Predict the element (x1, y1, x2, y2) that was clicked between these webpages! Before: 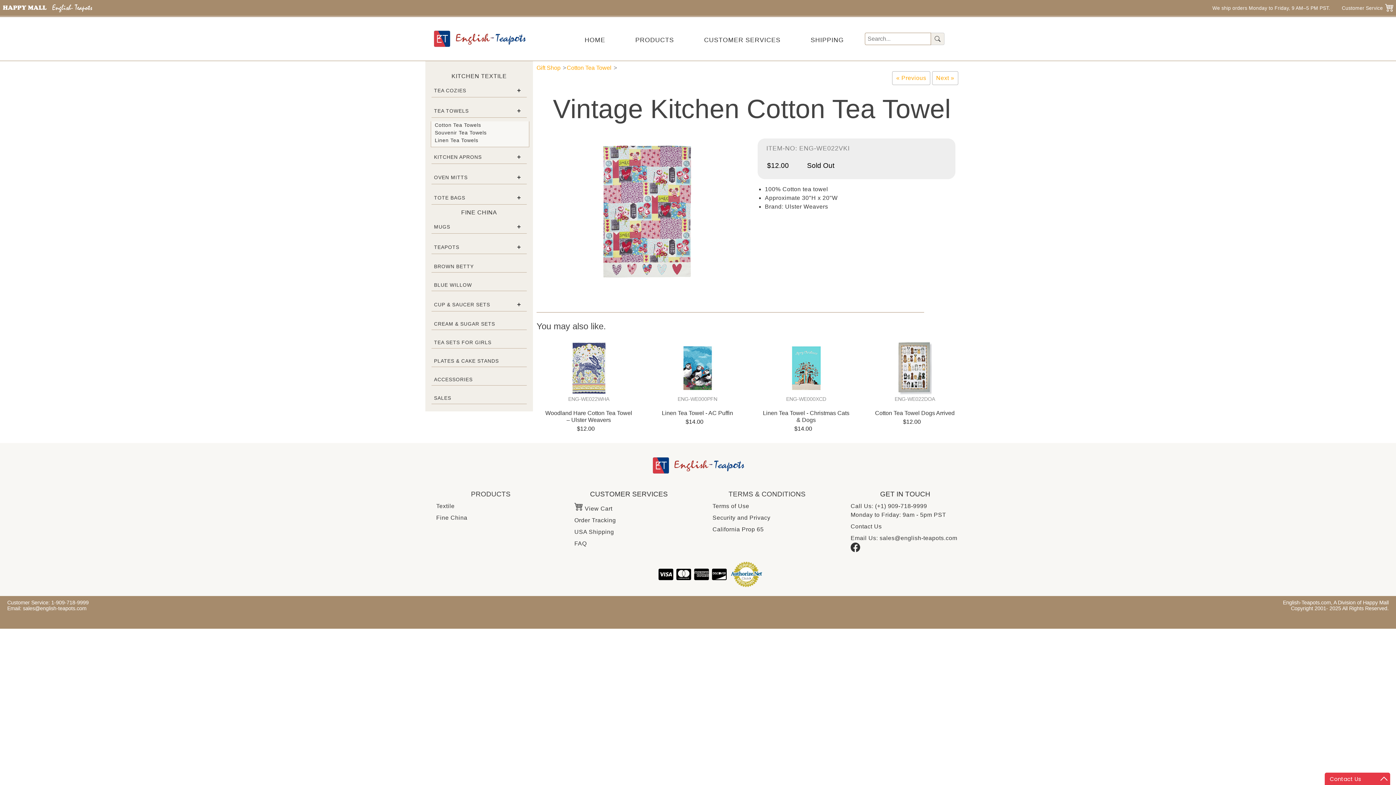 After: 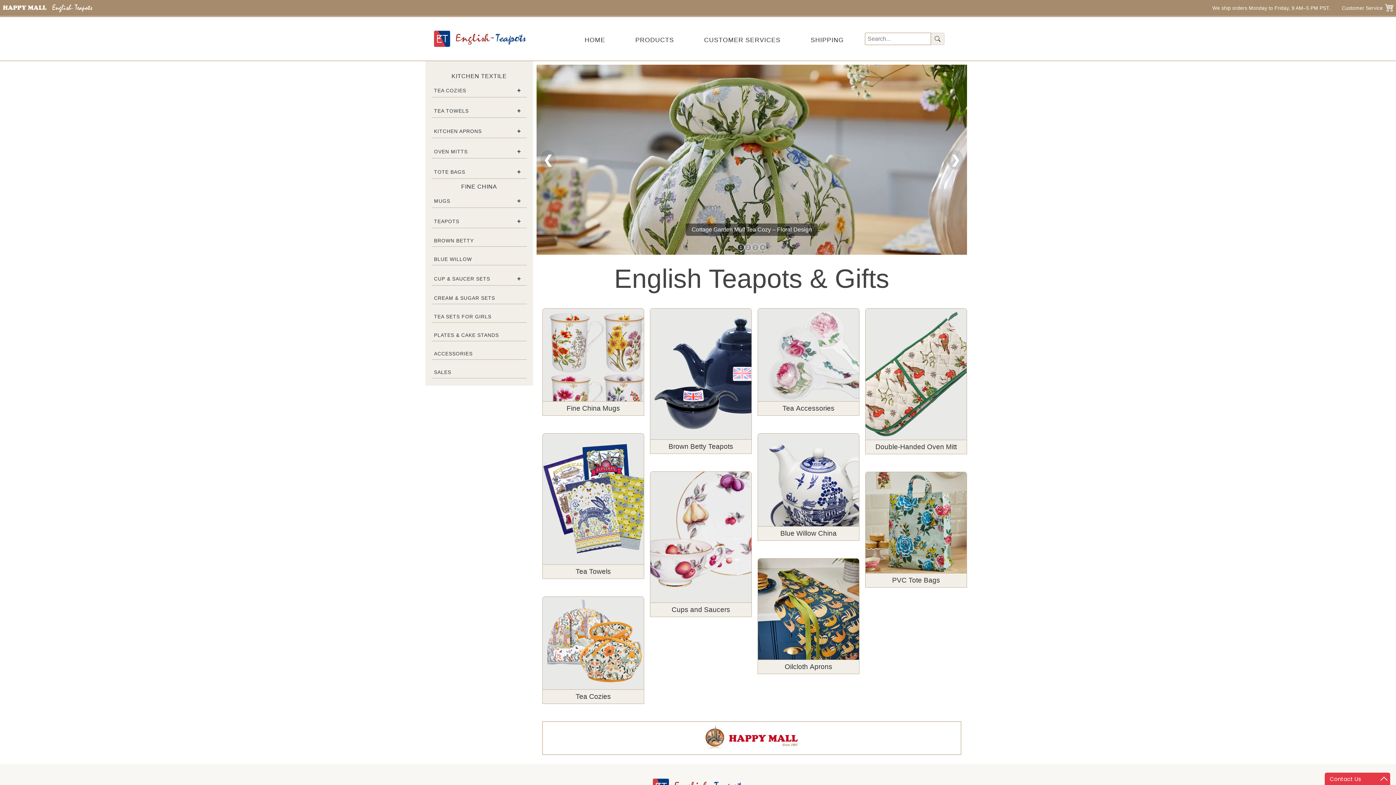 Action: bbox: (49, 1, 95, 13)